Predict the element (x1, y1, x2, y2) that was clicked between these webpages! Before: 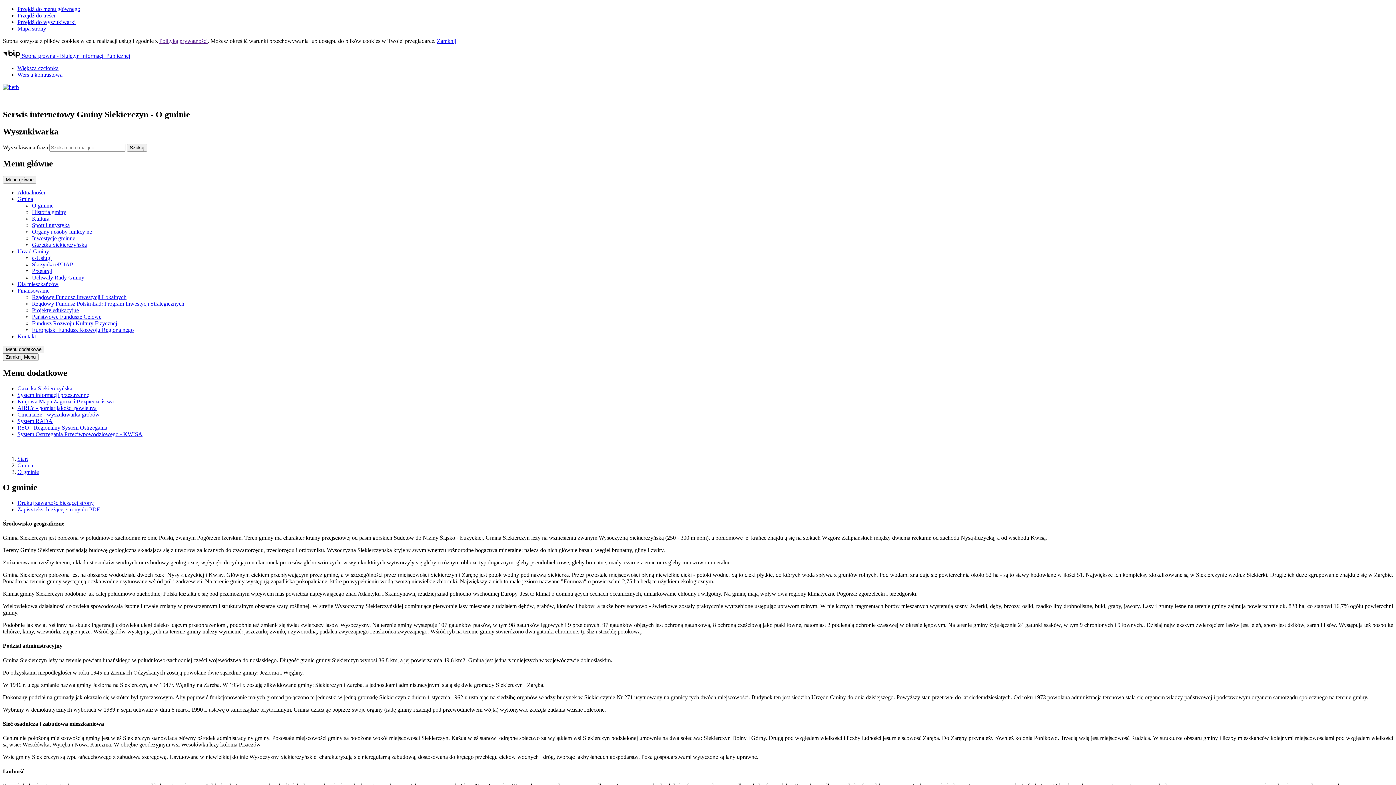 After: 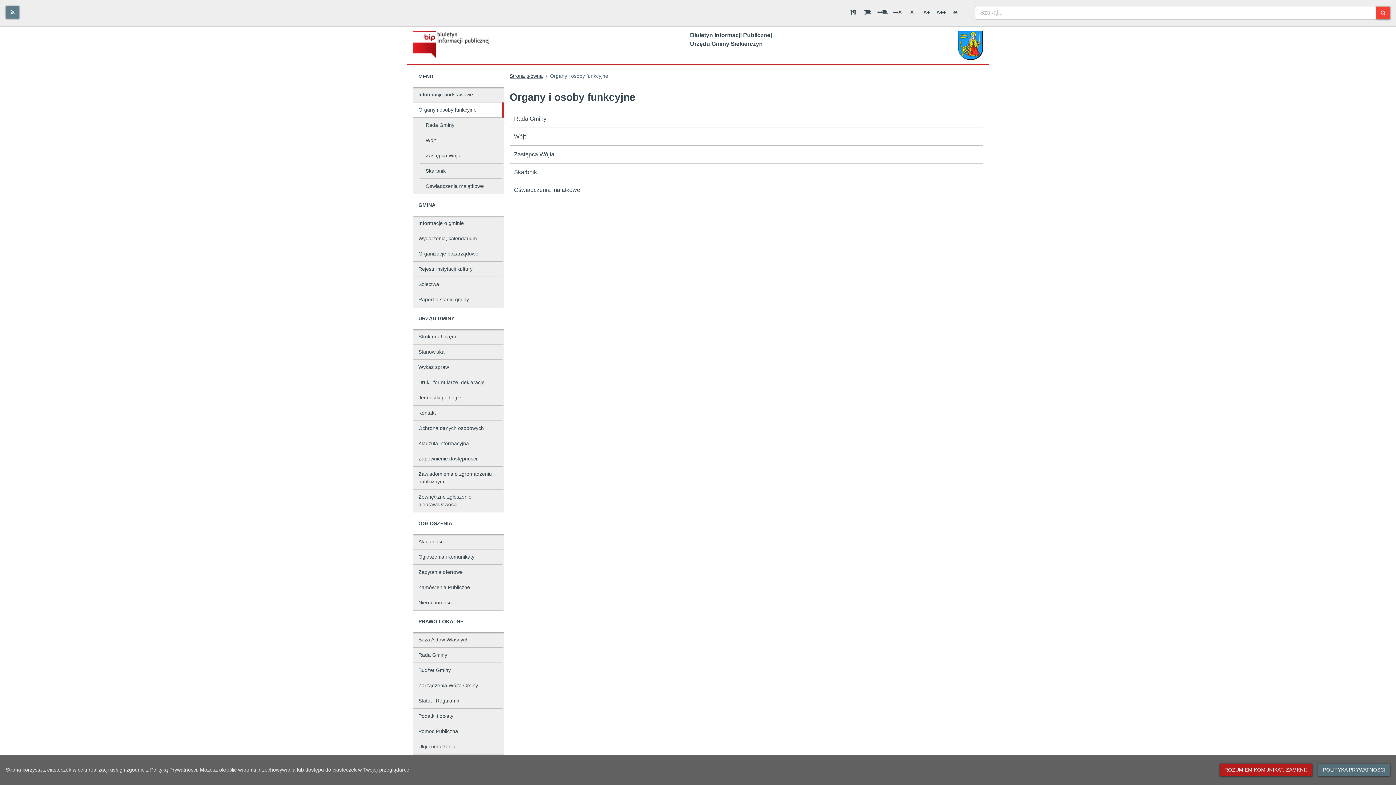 Action: bbox: (32, 228, 92, 234) label: Organy i osoby funkcyjne